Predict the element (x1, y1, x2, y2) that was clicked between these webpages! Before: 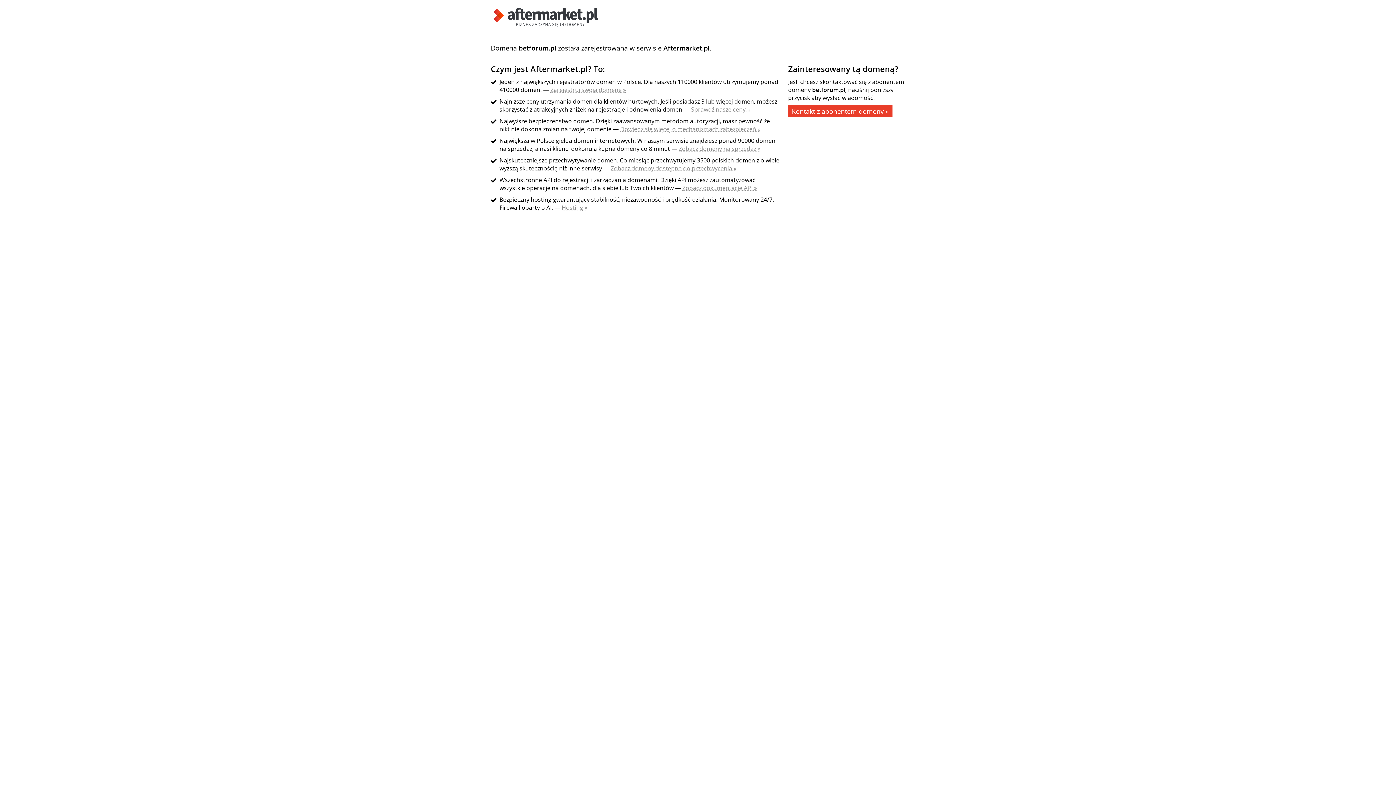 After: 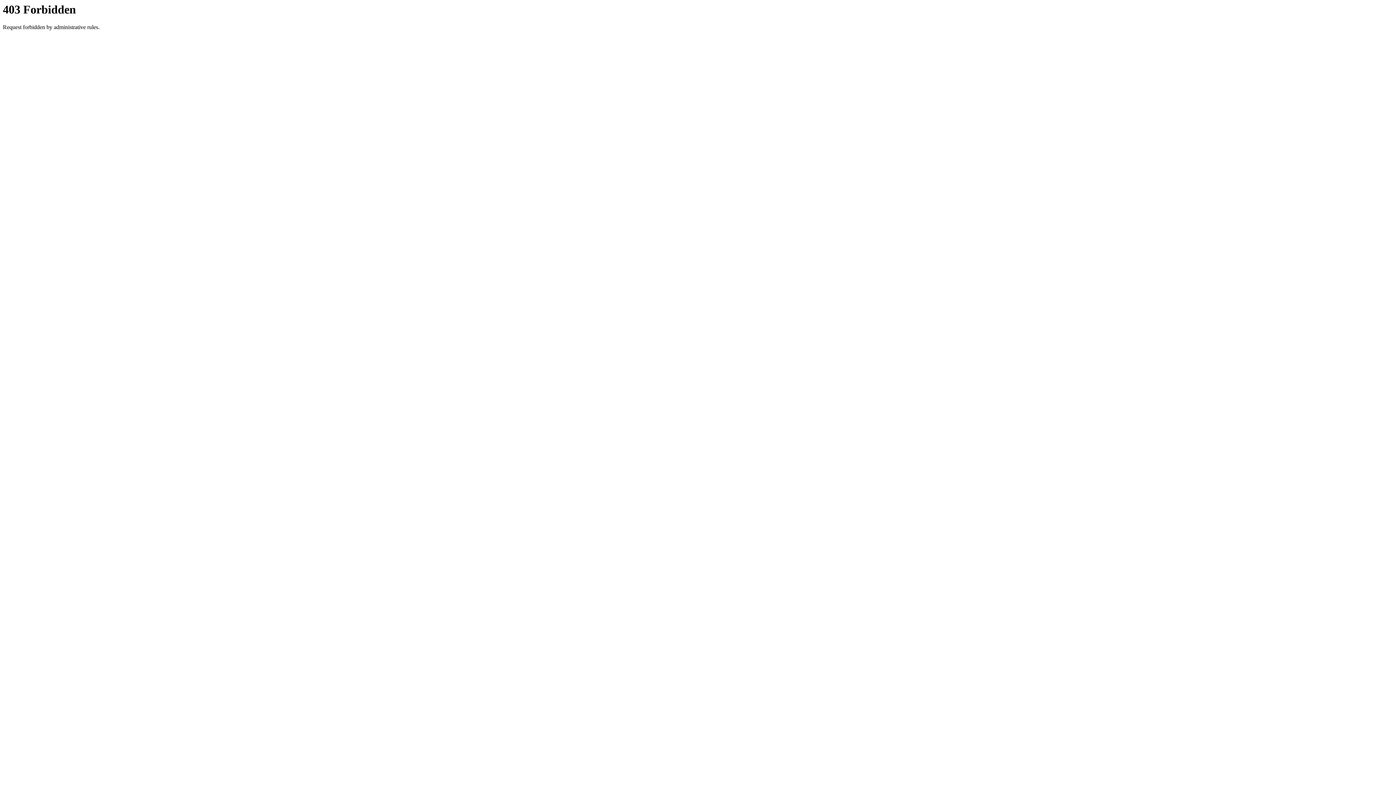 Action: bbox: (678, 144, 760, 152) label: Zobacz domeny na sprzedaż »